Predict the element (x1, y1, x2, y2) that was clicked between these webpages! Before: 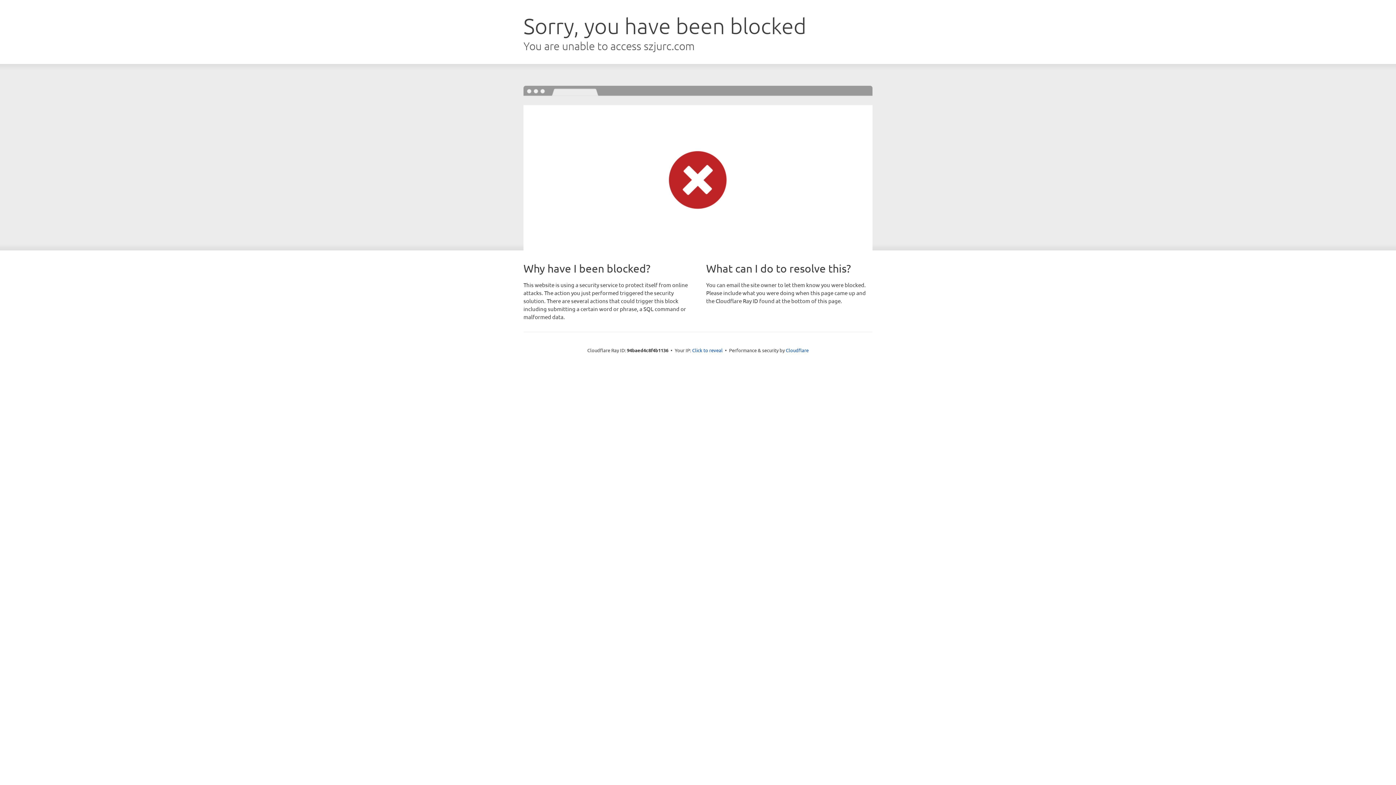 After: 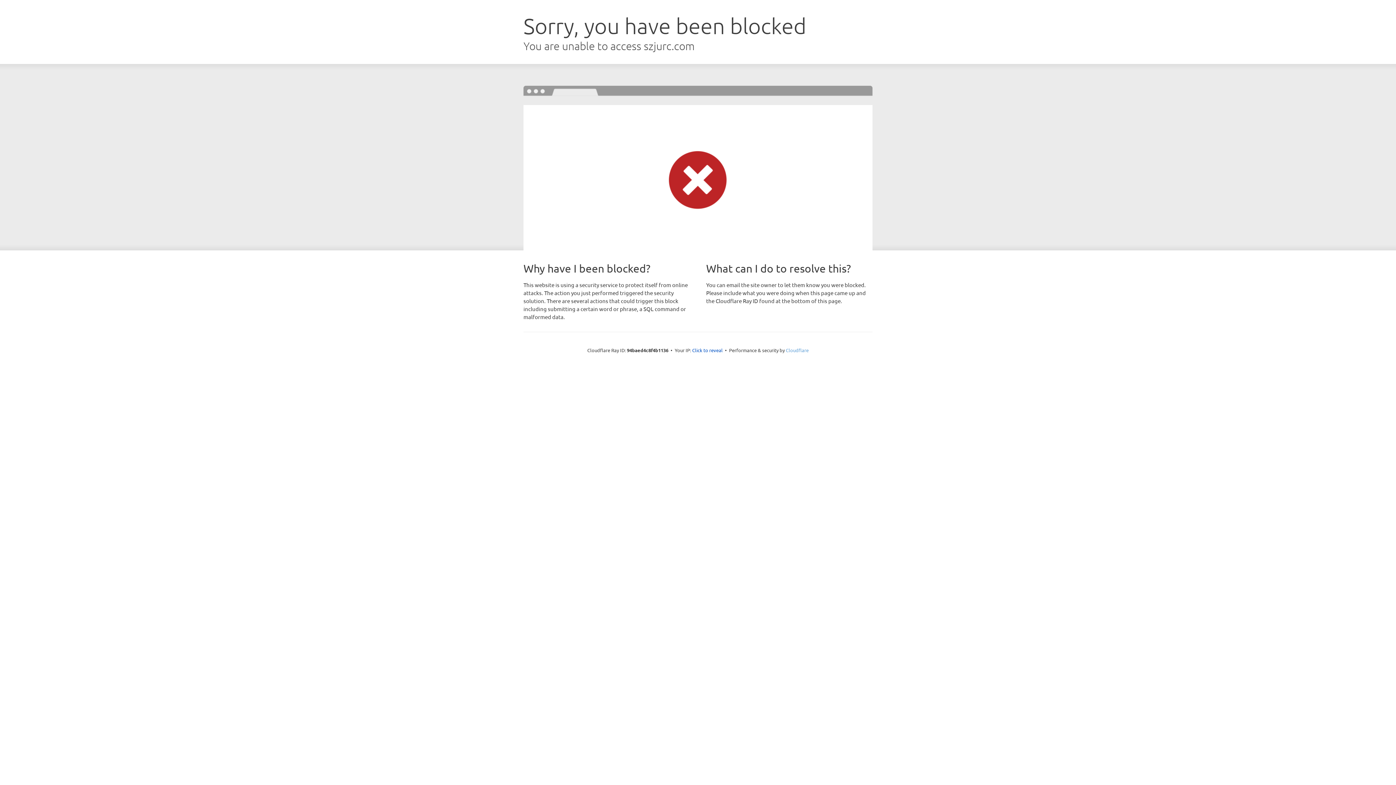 Action: bbox: (786, 347, 808, 353) label: Cloudflare